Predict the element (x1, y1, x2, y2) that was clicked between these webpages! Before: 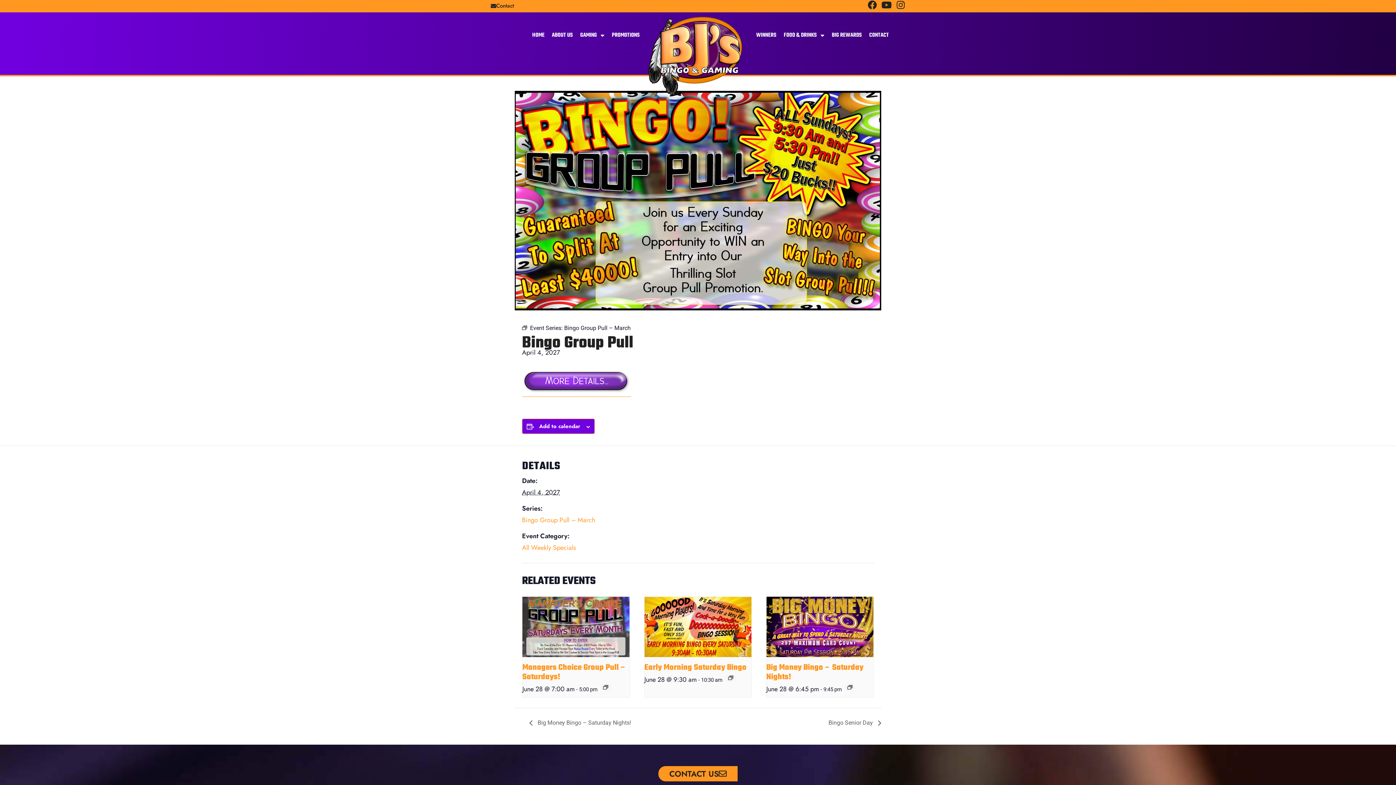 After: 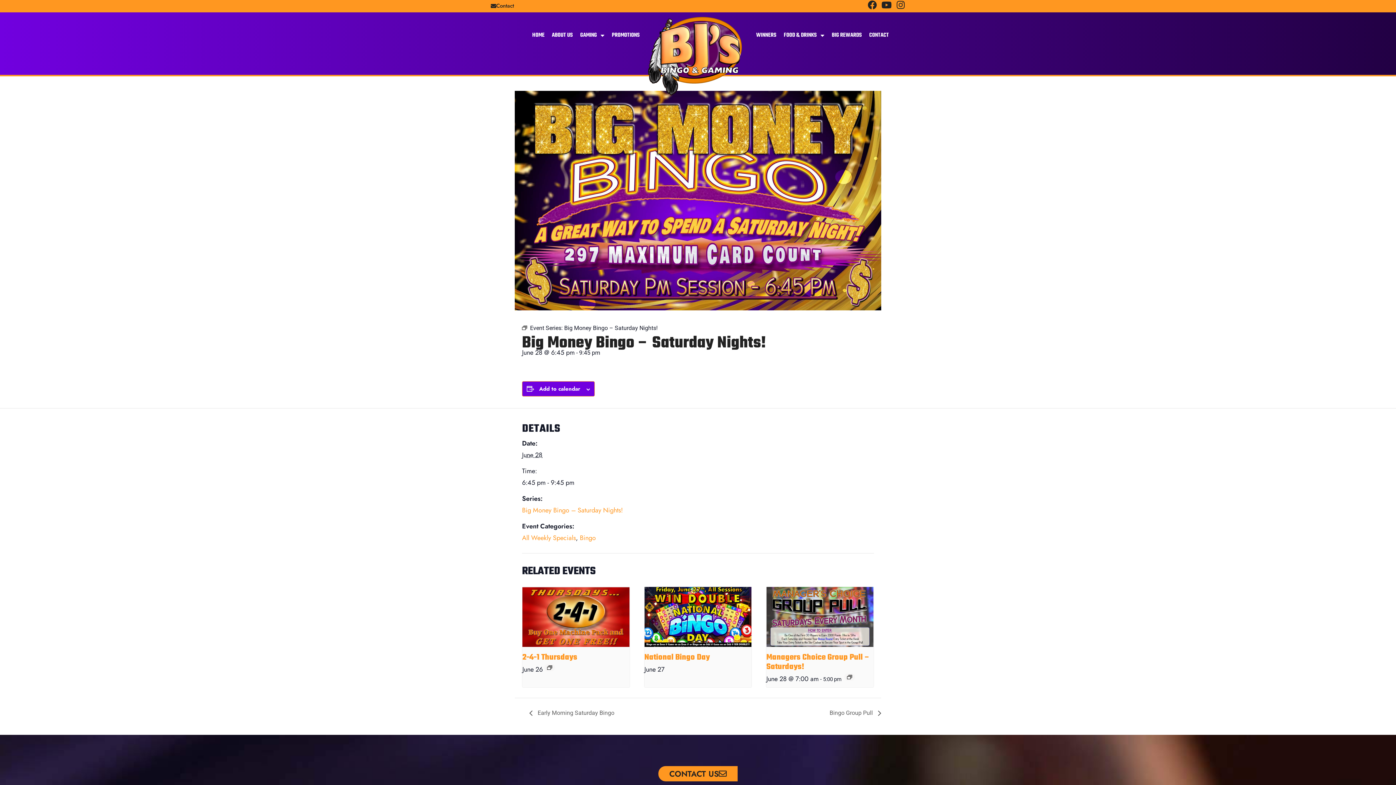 Action: bbox: (766, 597, 873, 657)